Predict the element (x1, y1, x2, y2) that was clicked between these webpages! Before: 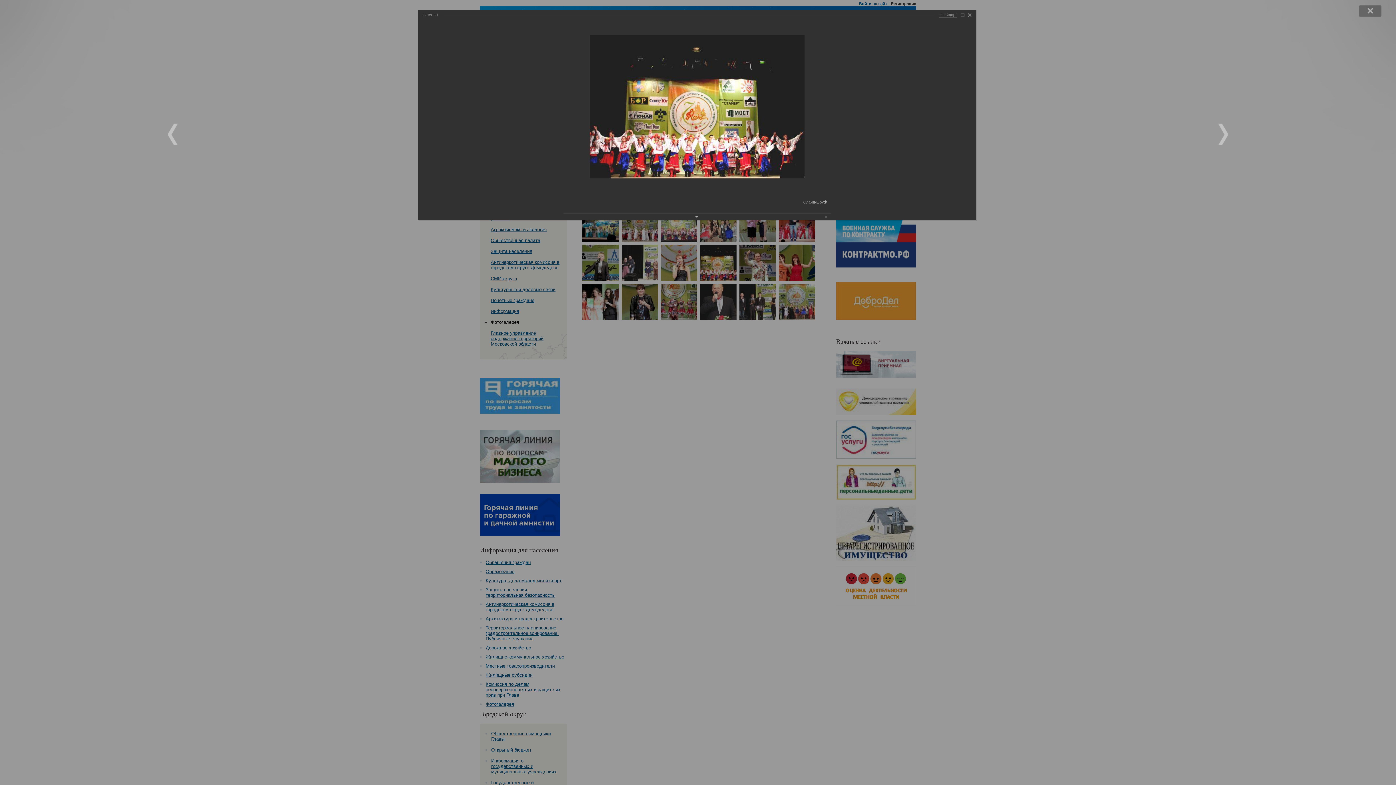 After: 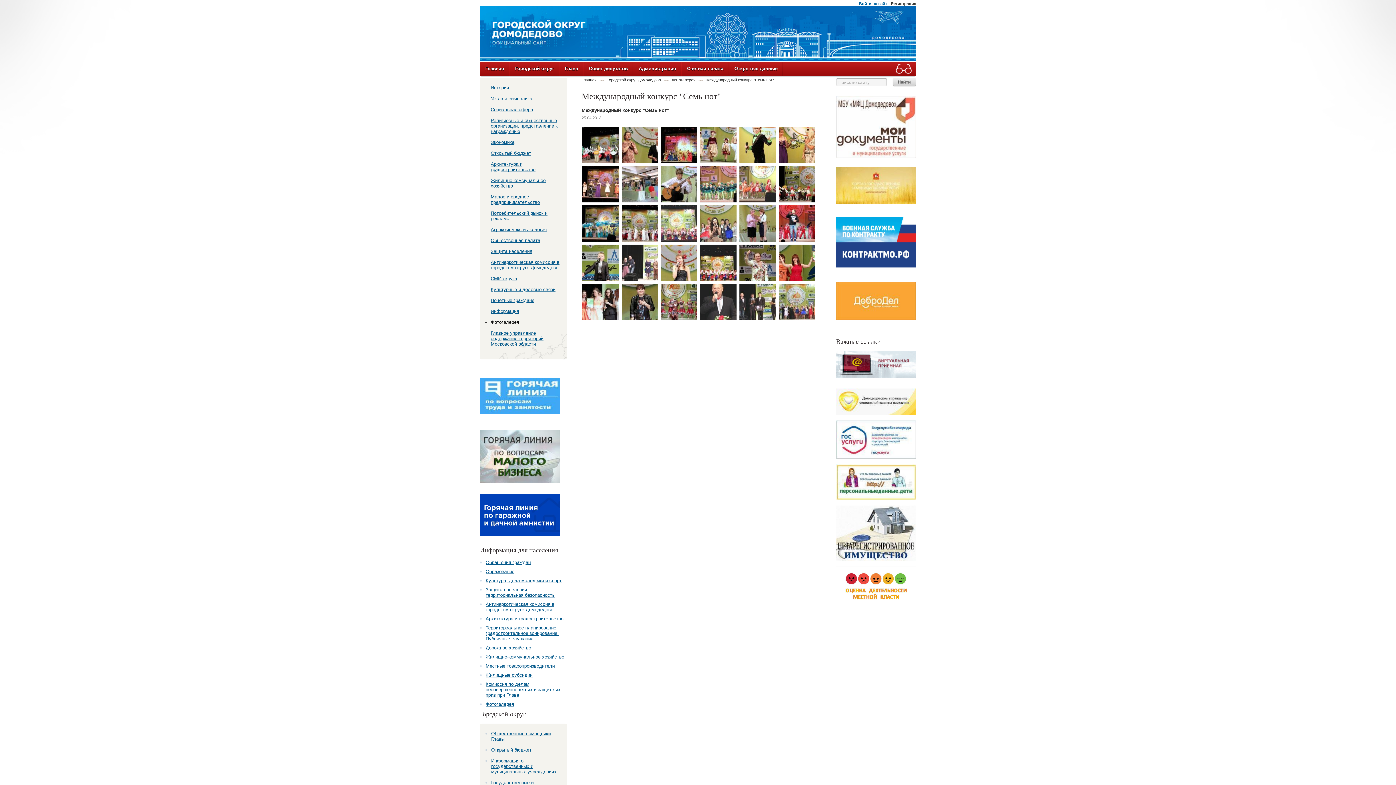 Action: bbox: (977, 0, 1396, 43)